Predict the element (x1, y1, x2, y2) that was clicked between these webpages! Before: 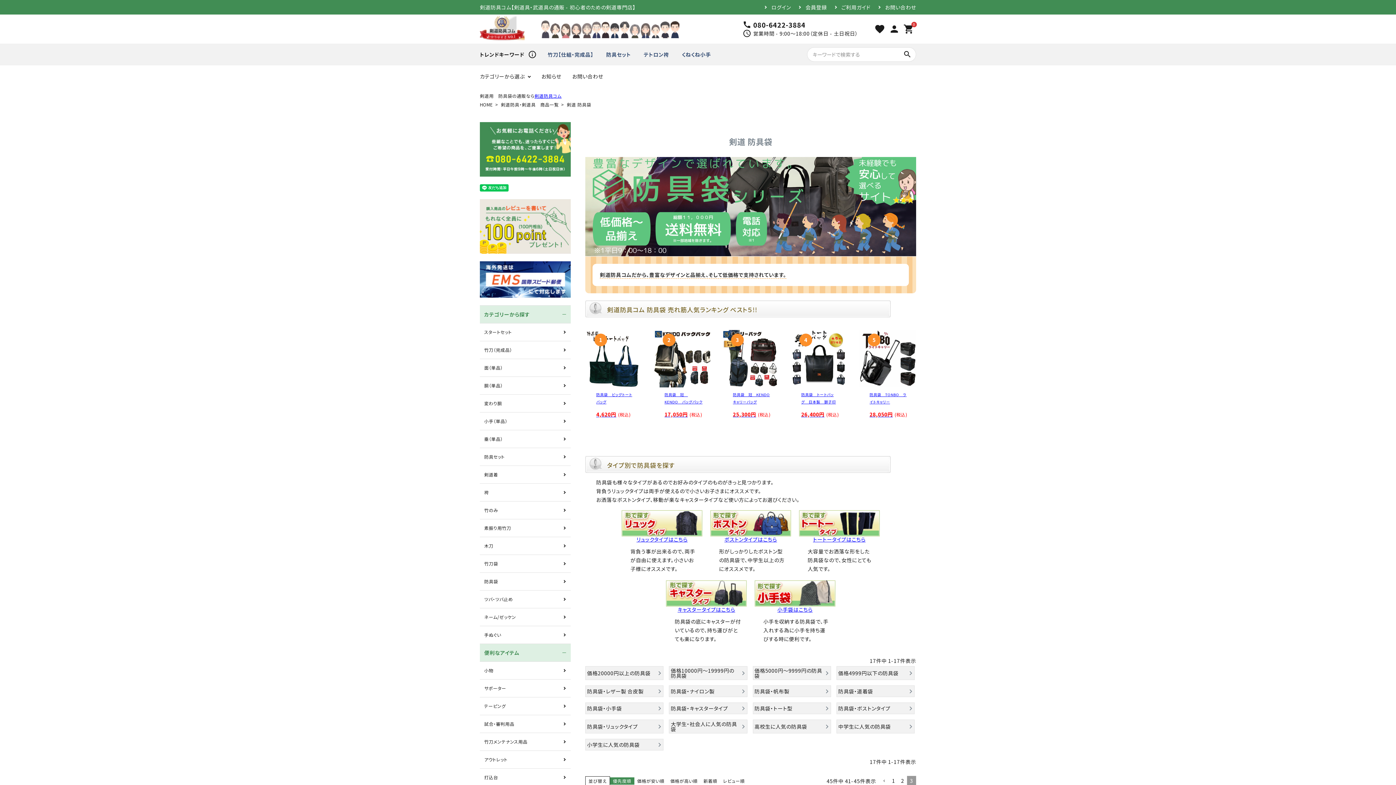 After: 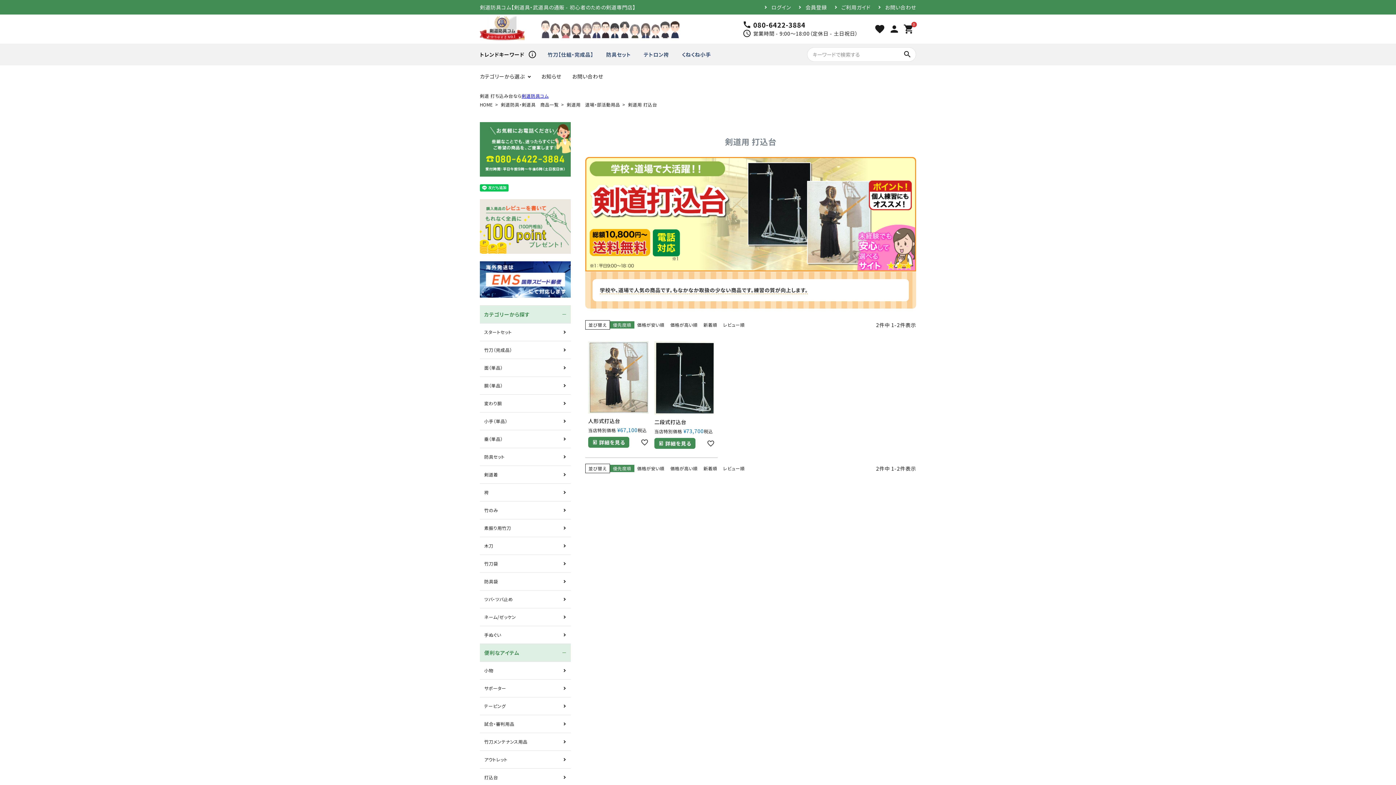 Action: label: 打込台 bbox: (480, 769, 570, 786)